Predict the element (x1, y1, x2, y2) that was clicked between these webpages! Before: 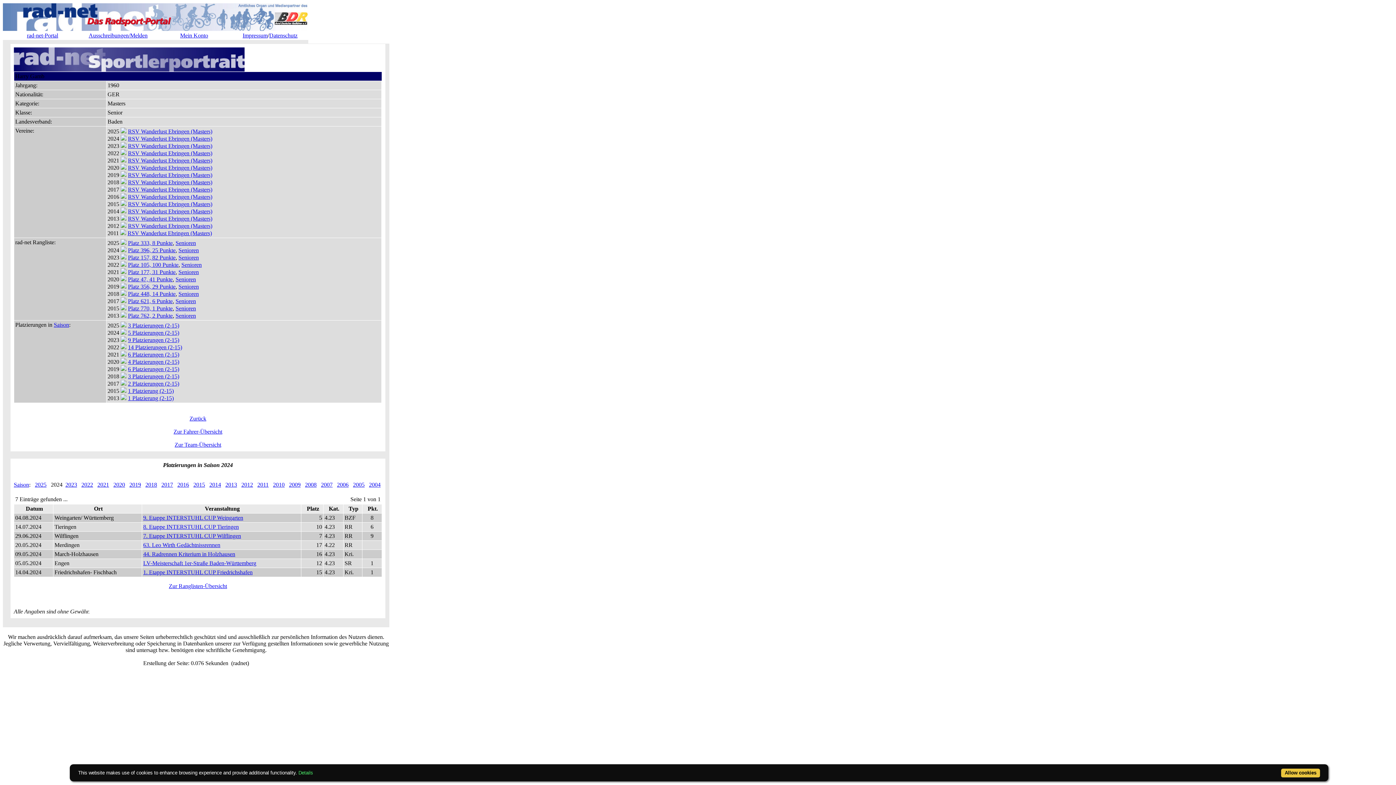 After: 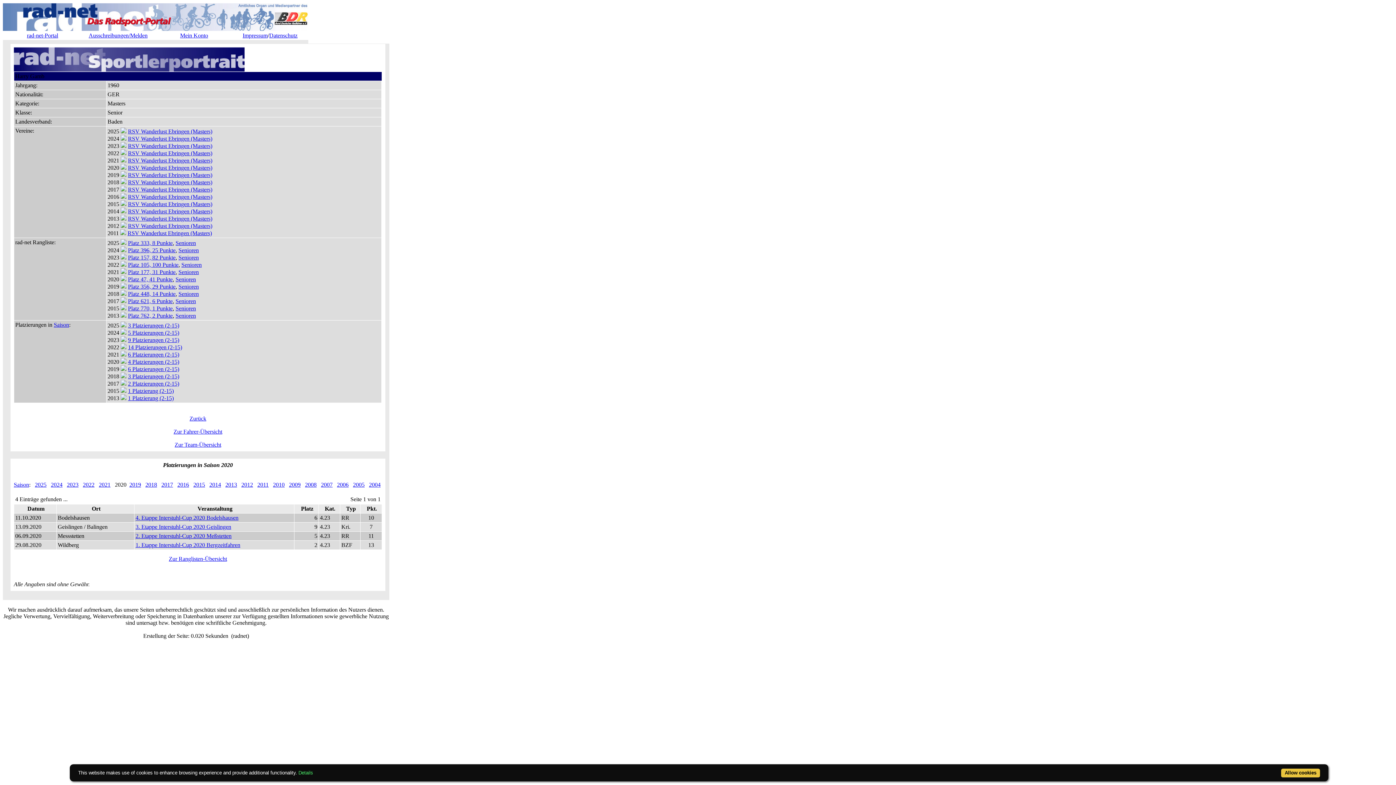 Action: bbox: (128, 358, 179, 365) label: 4 Platzierungen (2-15)